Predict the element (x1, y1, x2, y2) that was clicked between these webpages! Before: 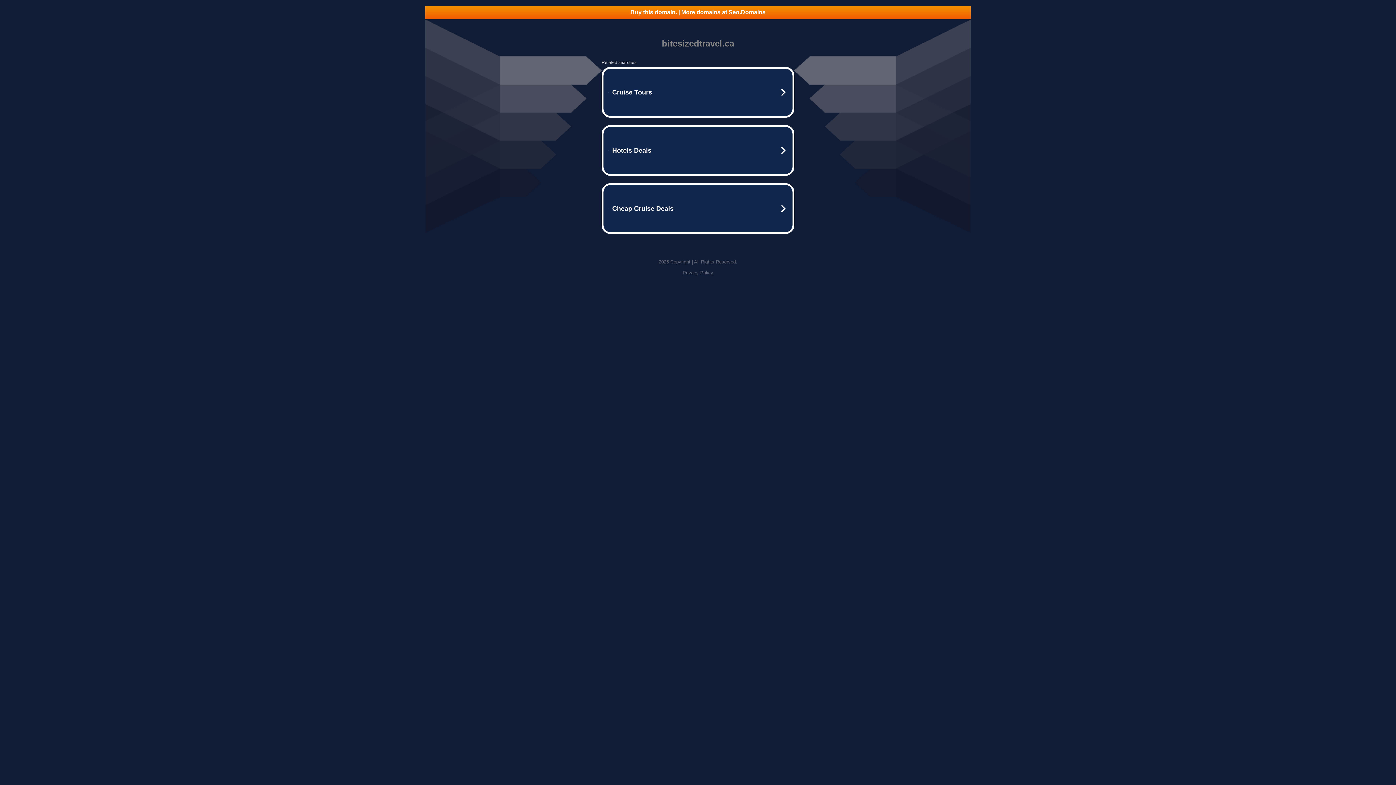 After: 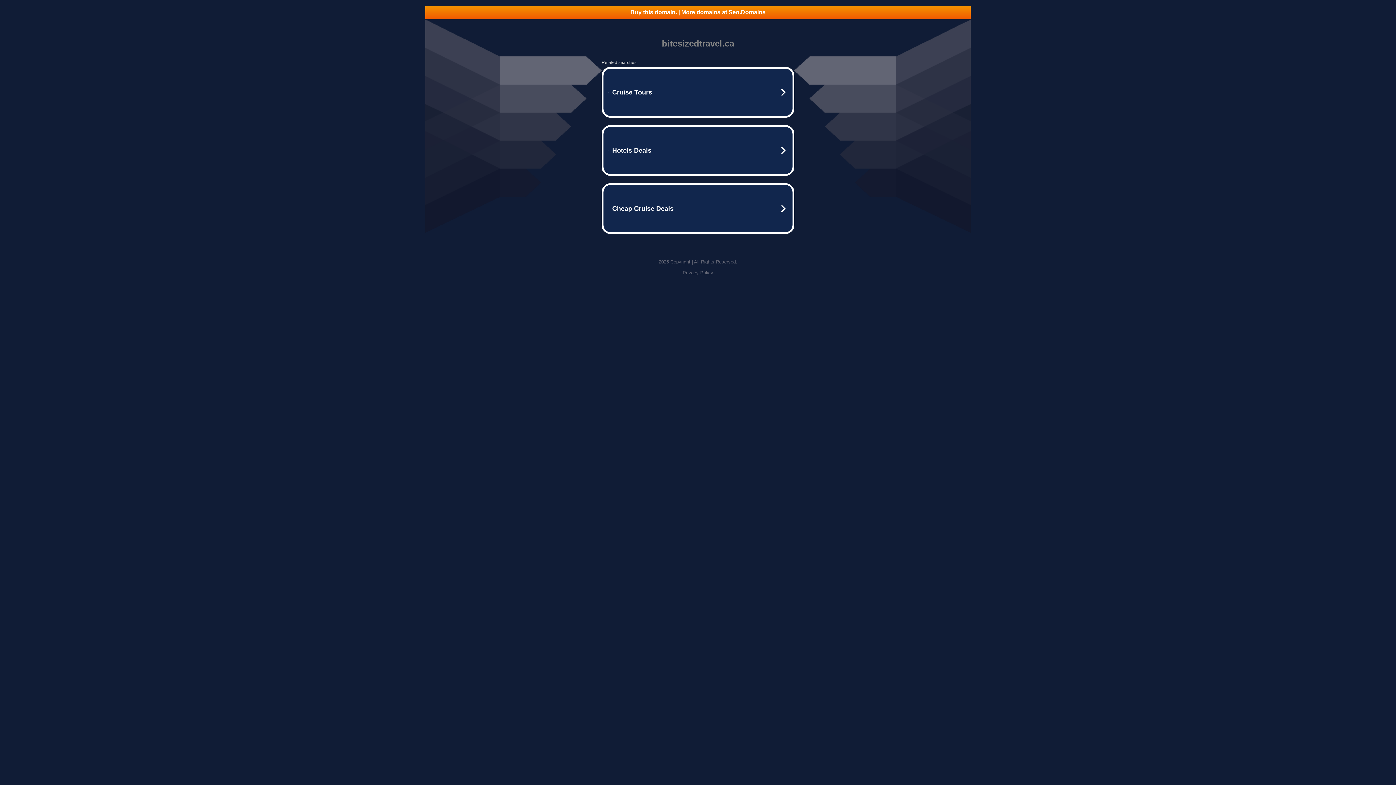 Action: bbox: (425, 5, 970, 18) label: Buy this domain. | More domains at Seo.Domains